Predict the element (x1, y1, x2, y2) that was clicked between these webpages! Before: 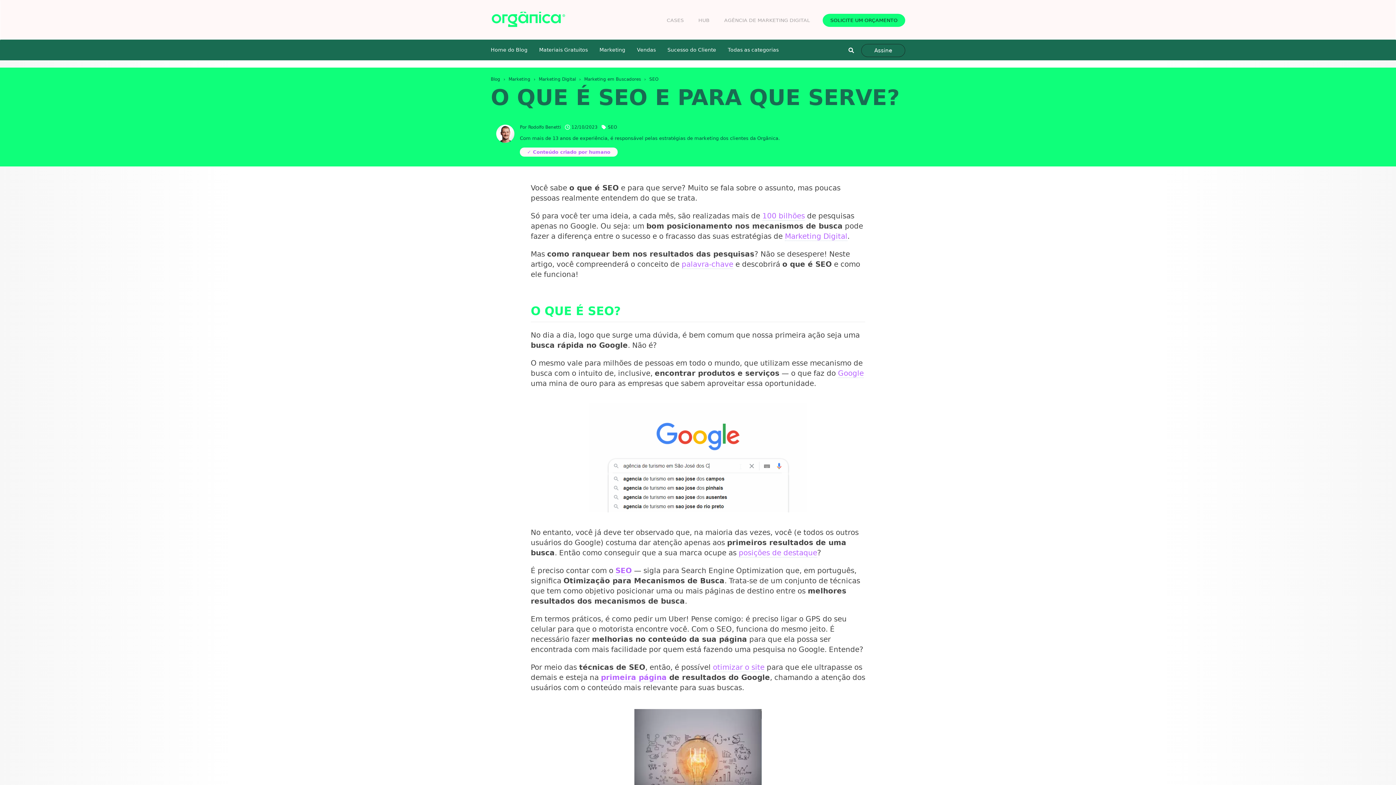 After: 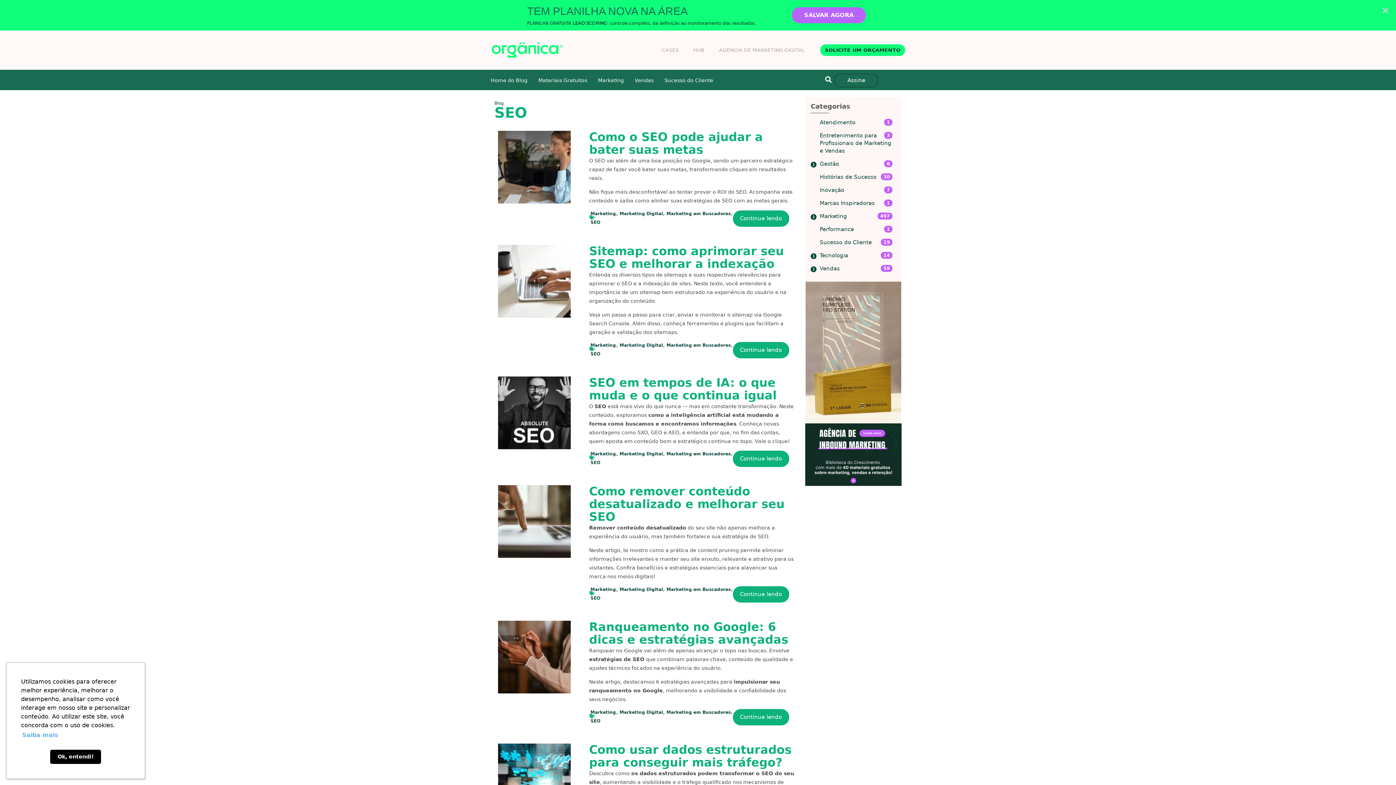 Action: label: SEO bbox: (649, 76, 658, 81)